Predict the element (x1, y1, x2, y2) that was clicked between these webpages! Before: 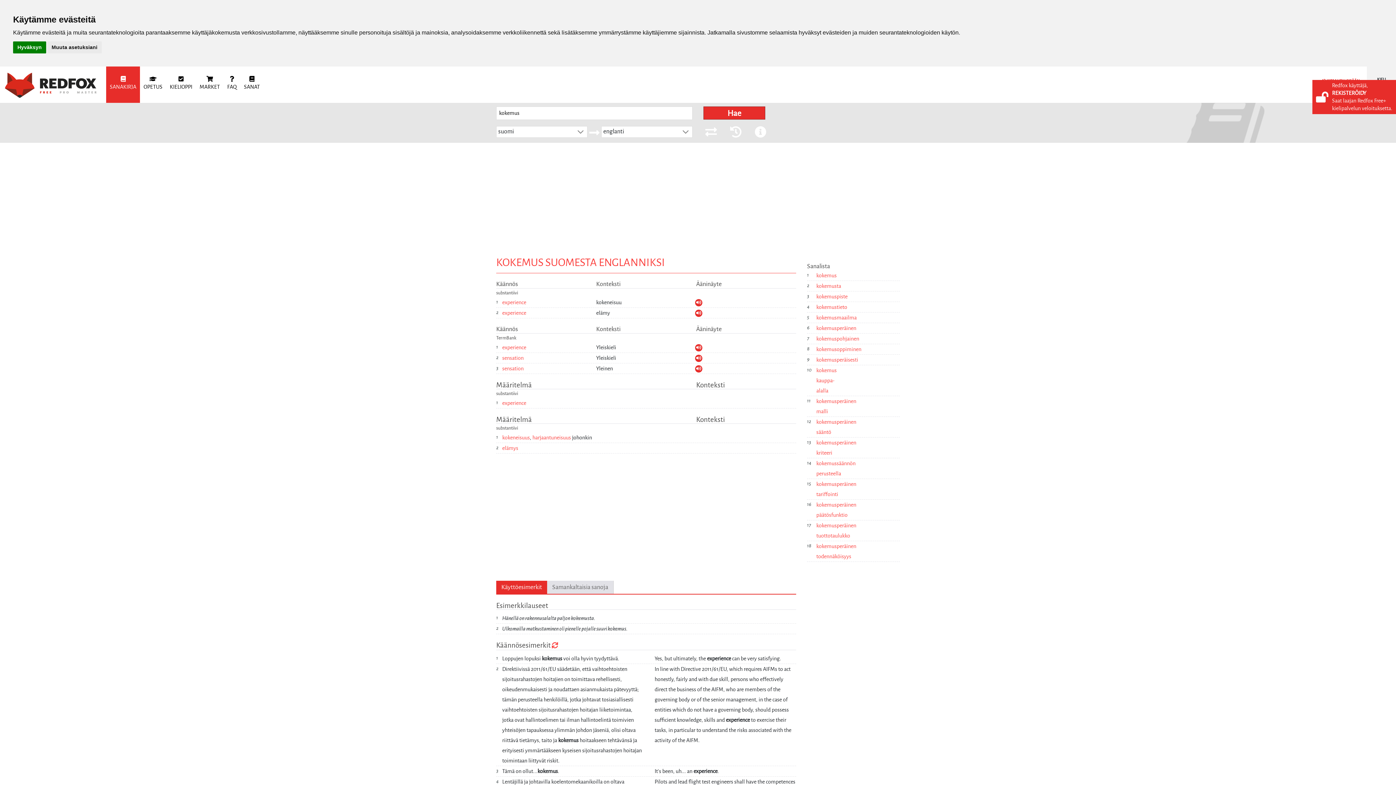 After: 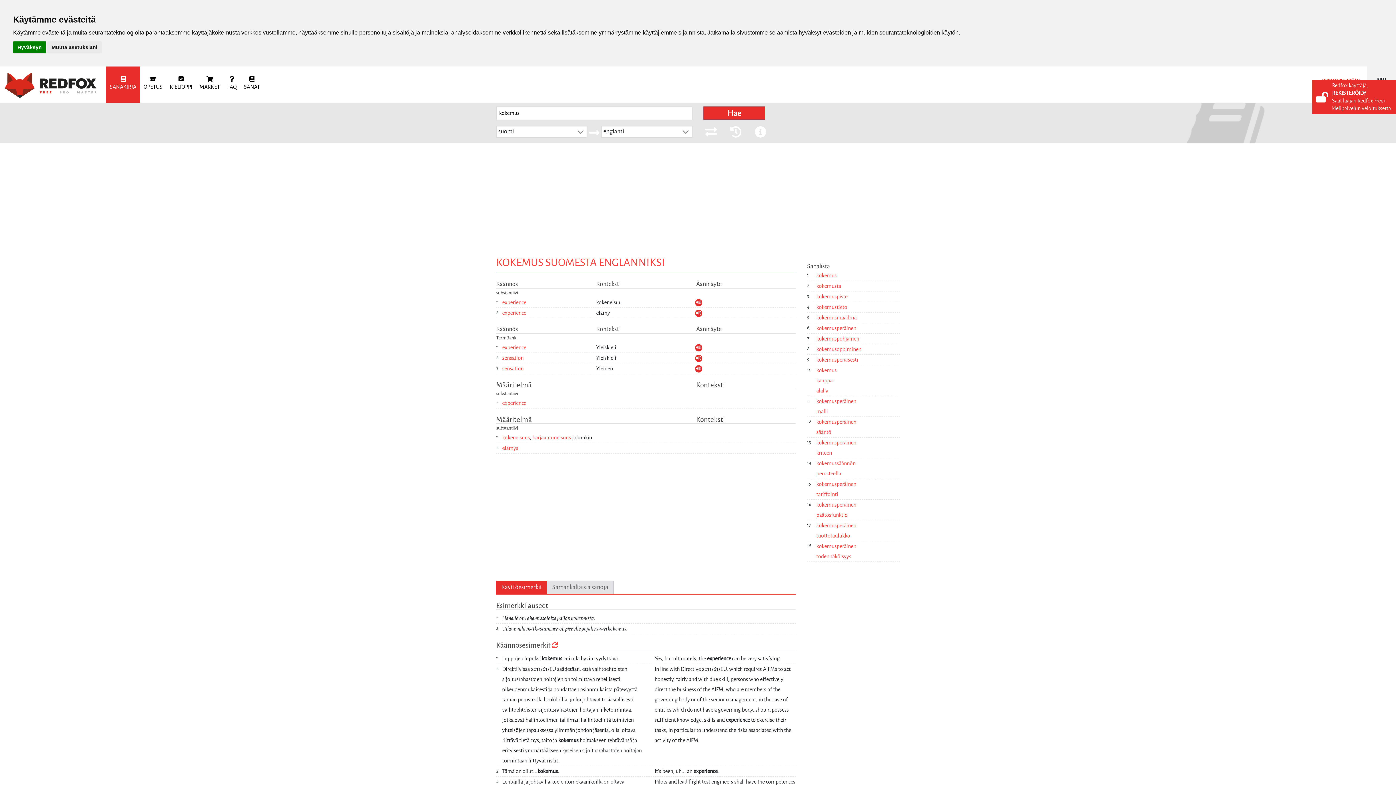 Action: bbox: (695, 299, 707, 305)